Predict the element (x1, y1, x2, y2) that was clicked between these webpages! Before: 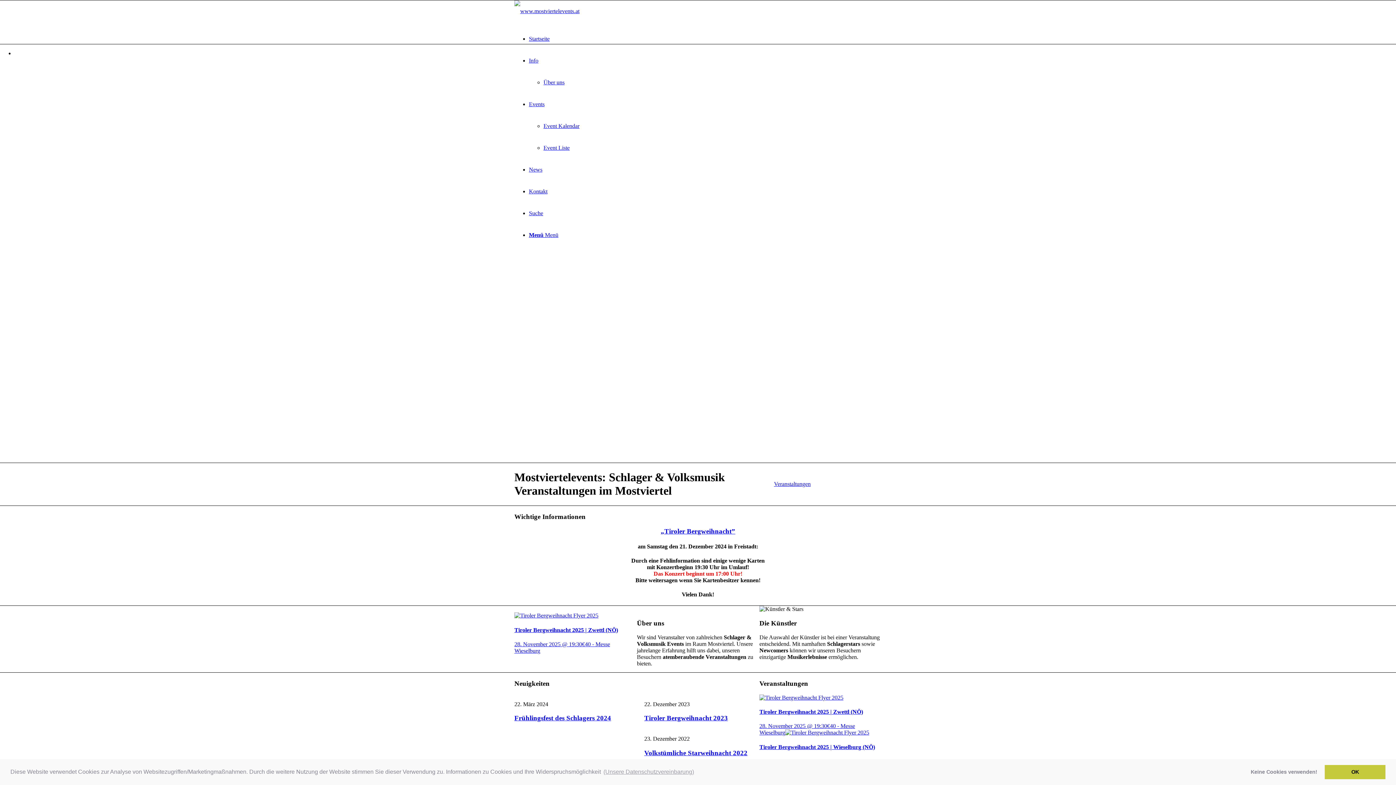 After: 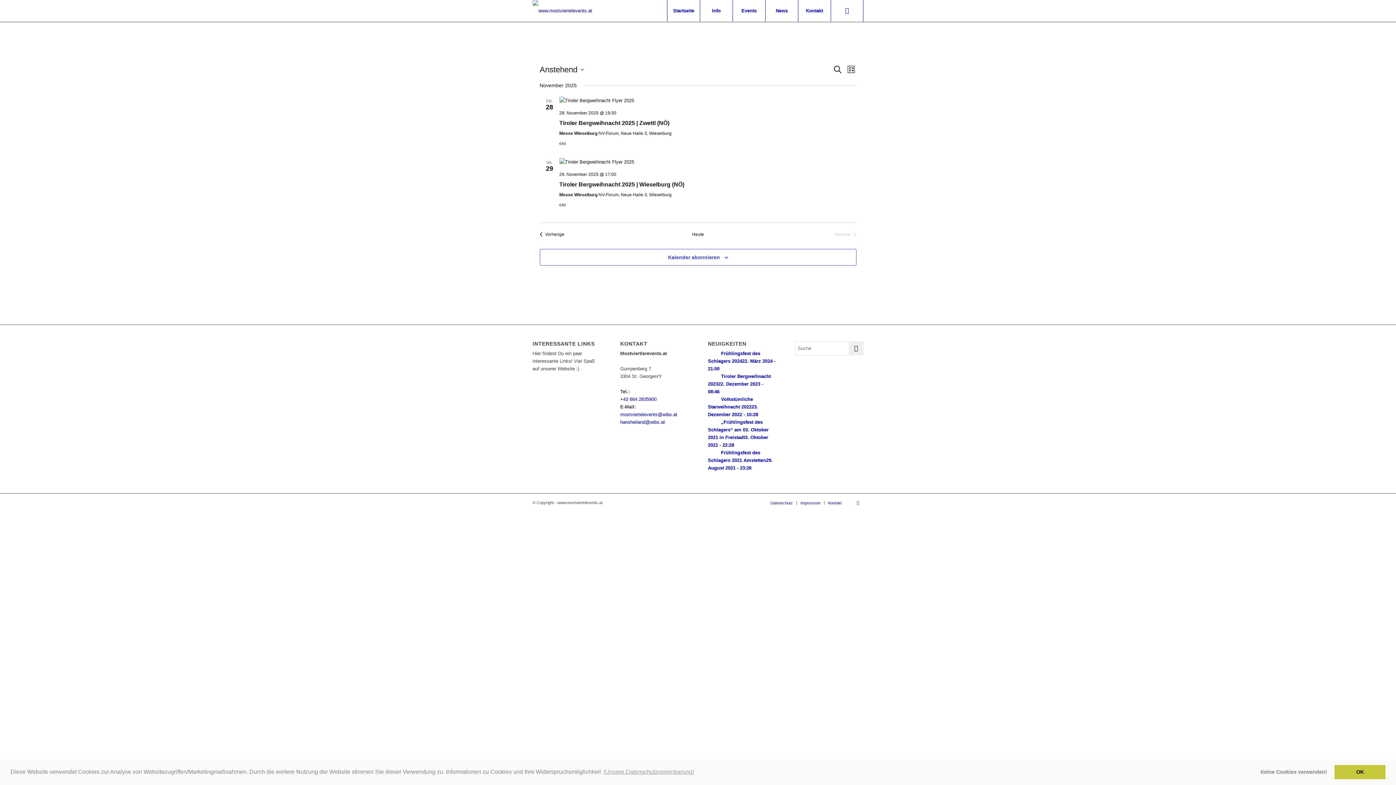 Action: label: Veranstaltungen bbox: (774, 481, 810, 487)